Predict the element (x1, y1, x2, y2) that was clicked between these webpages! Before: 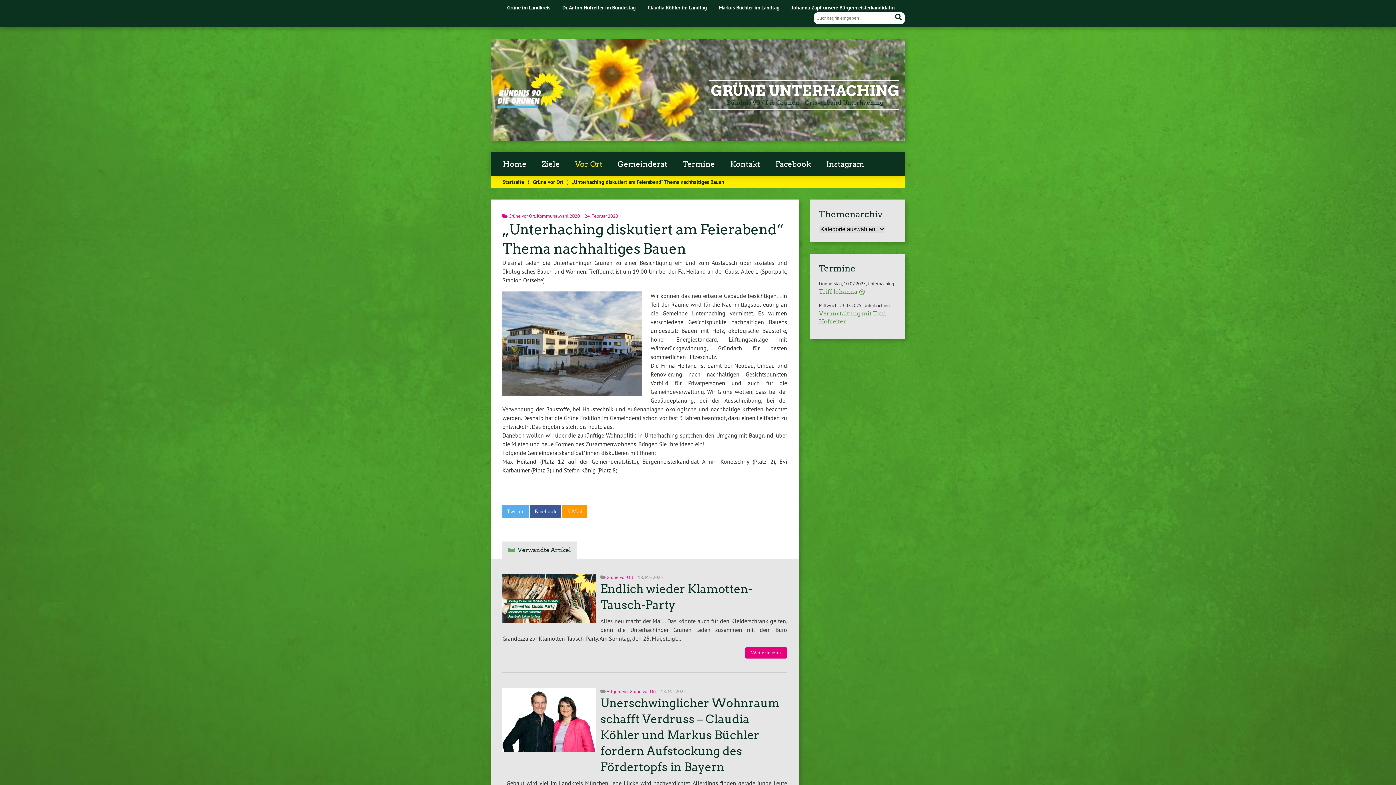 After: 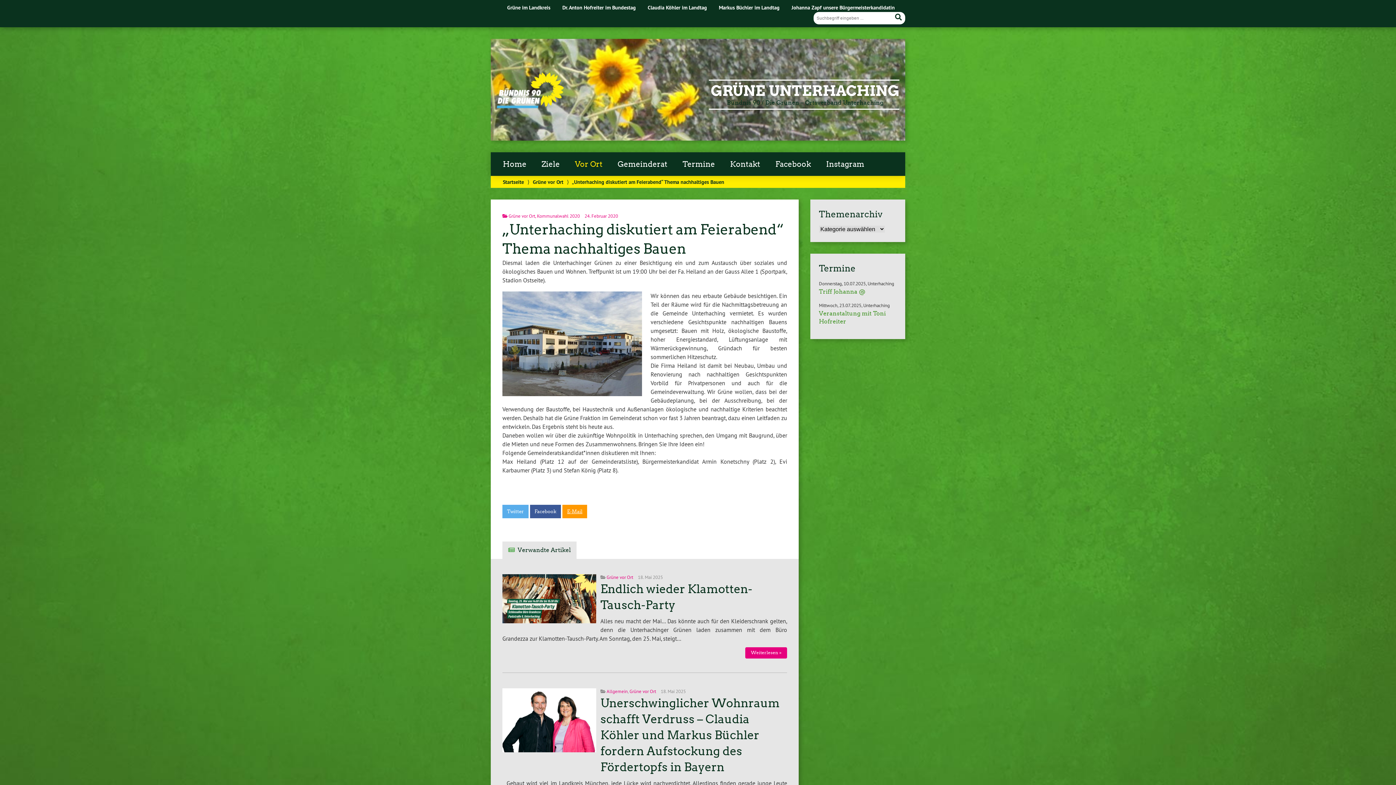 Action: label: E-Mail bbox: (562, 505, 587, 518)